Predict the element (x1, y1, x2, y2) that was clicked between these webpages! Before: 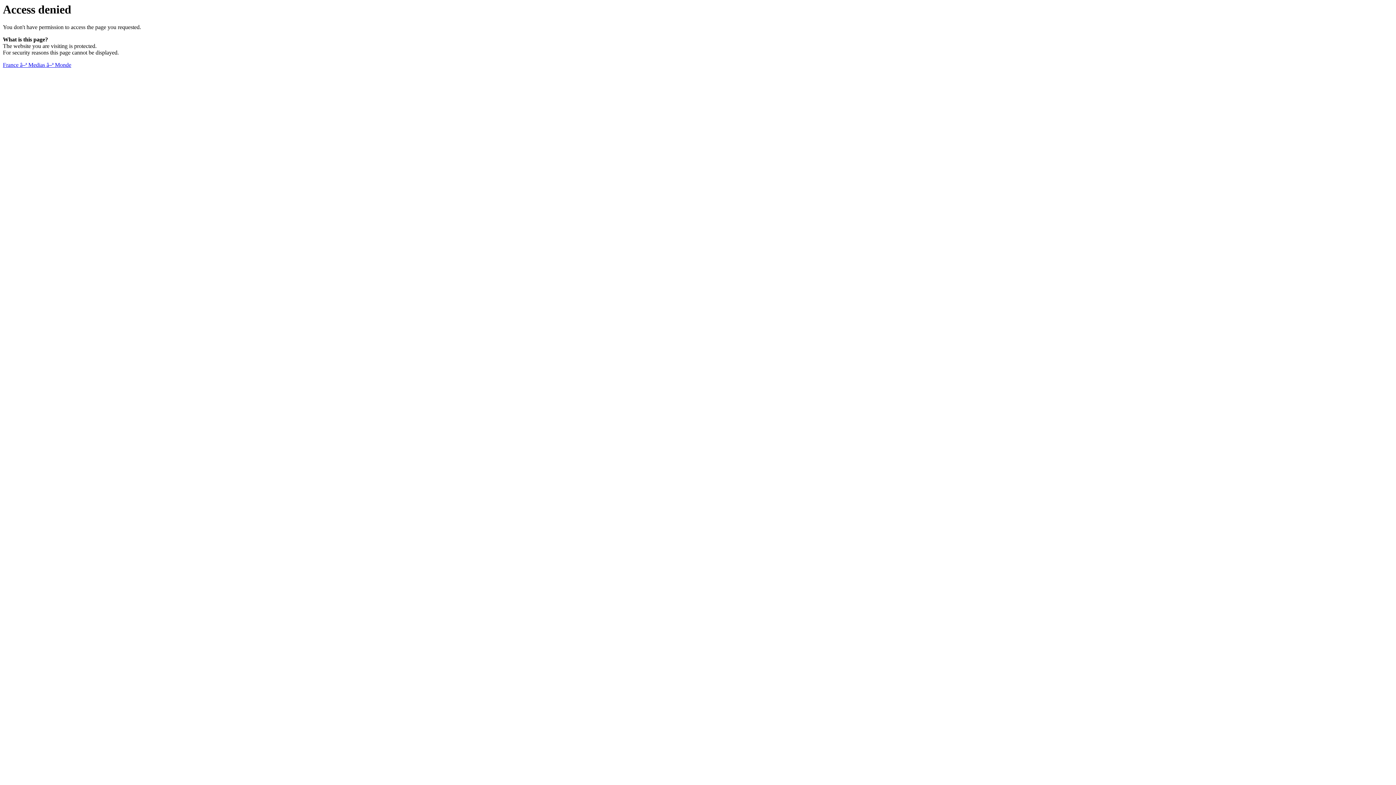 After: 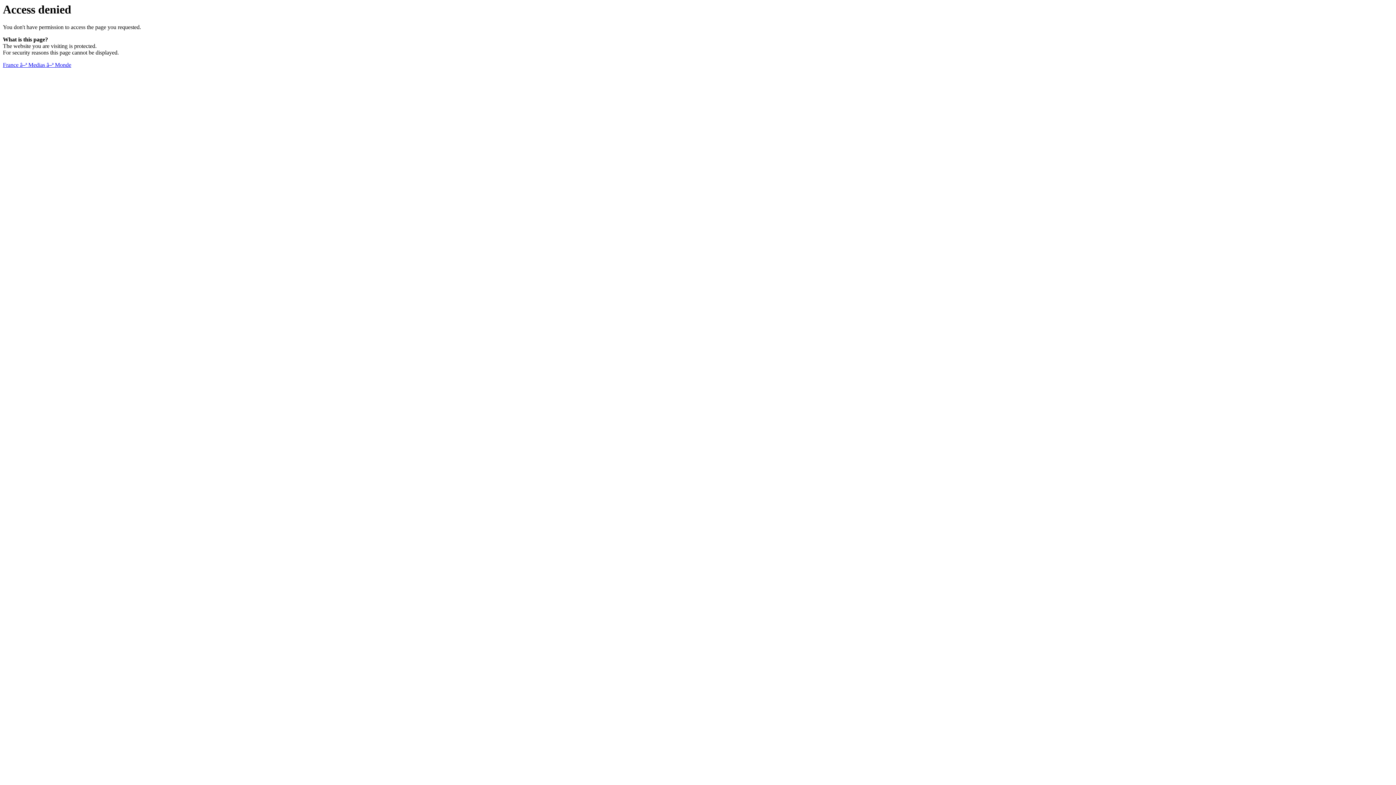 Action: label: France â–ª Medias â–ª Monde bbox: (2, 61, 71, 68)